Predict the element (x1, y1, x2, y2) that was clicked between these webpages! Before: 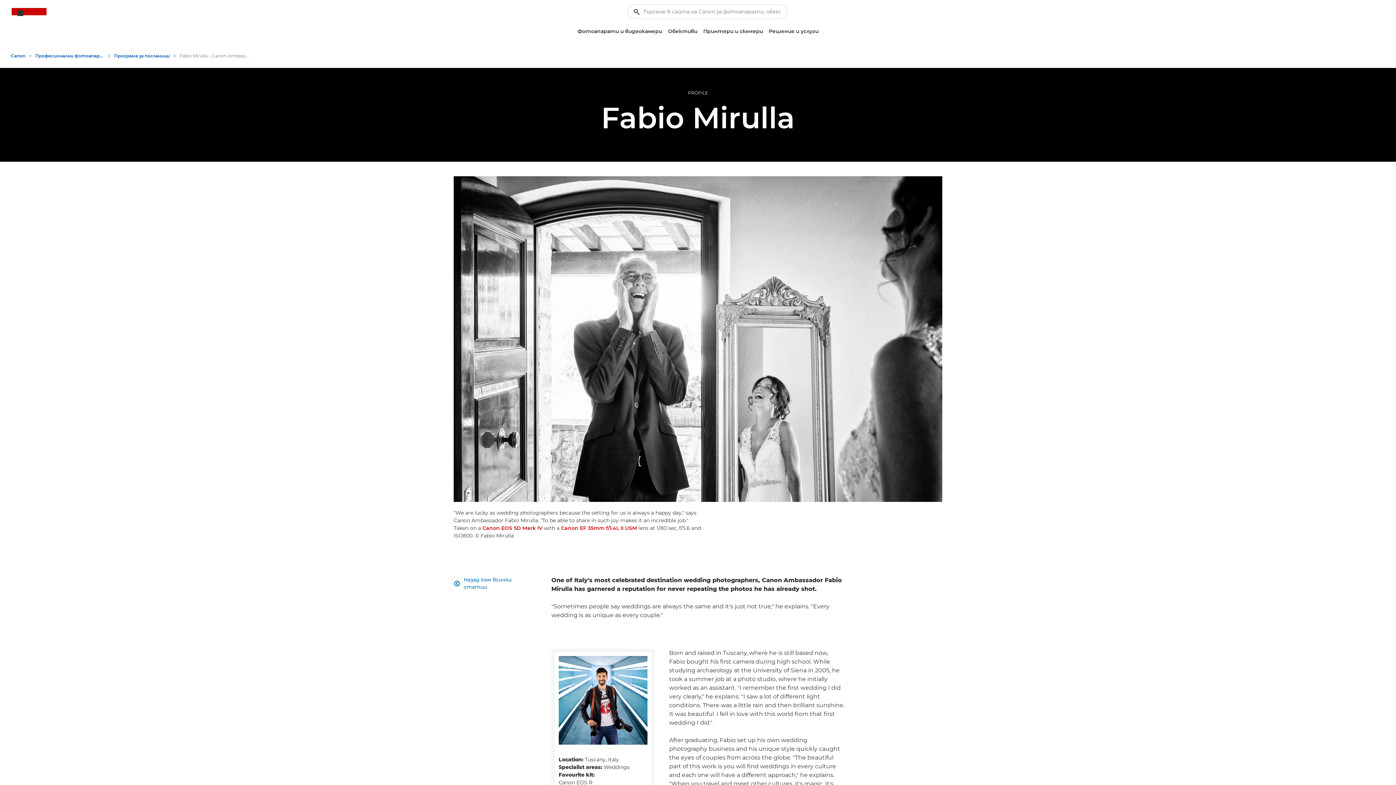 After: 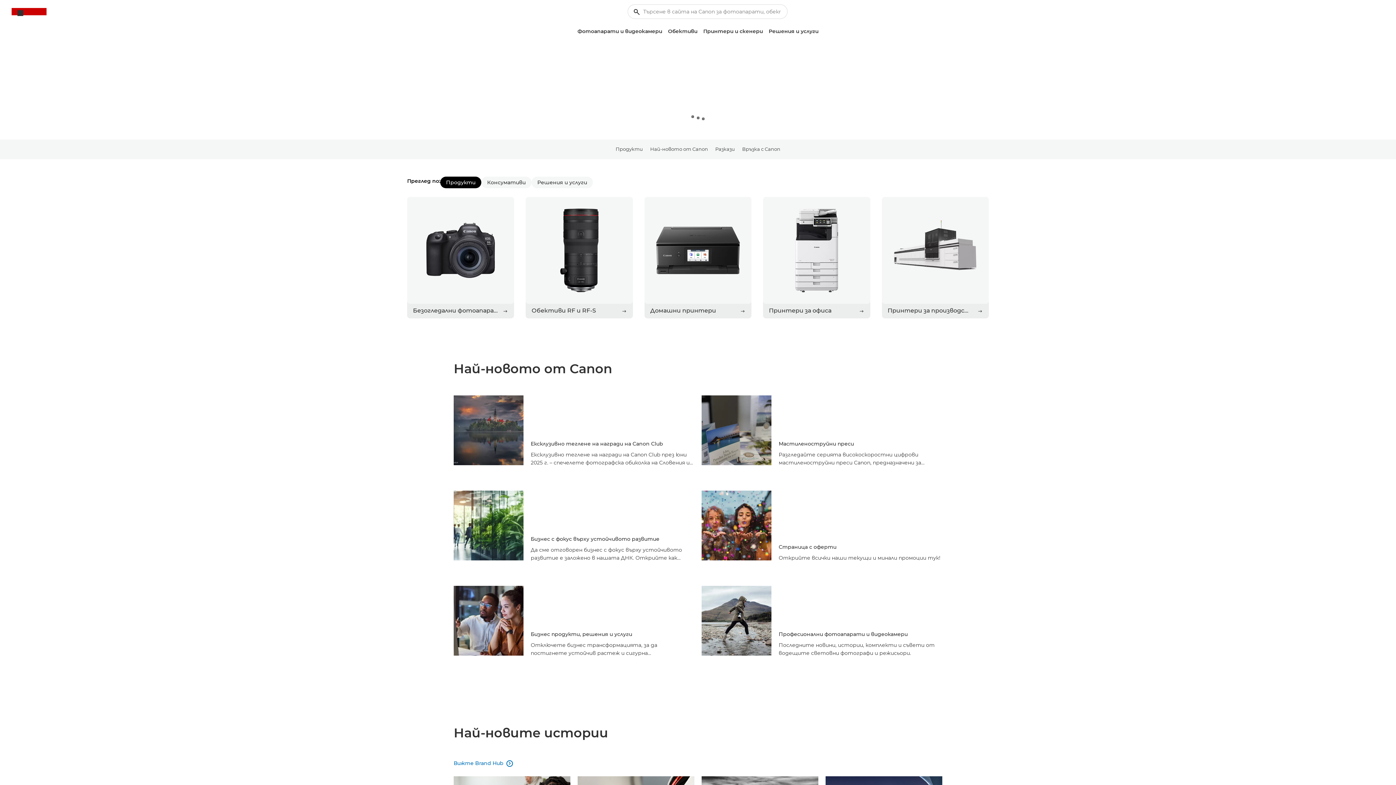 Action: label: Canon bbox: (10, 50, 31, 61)